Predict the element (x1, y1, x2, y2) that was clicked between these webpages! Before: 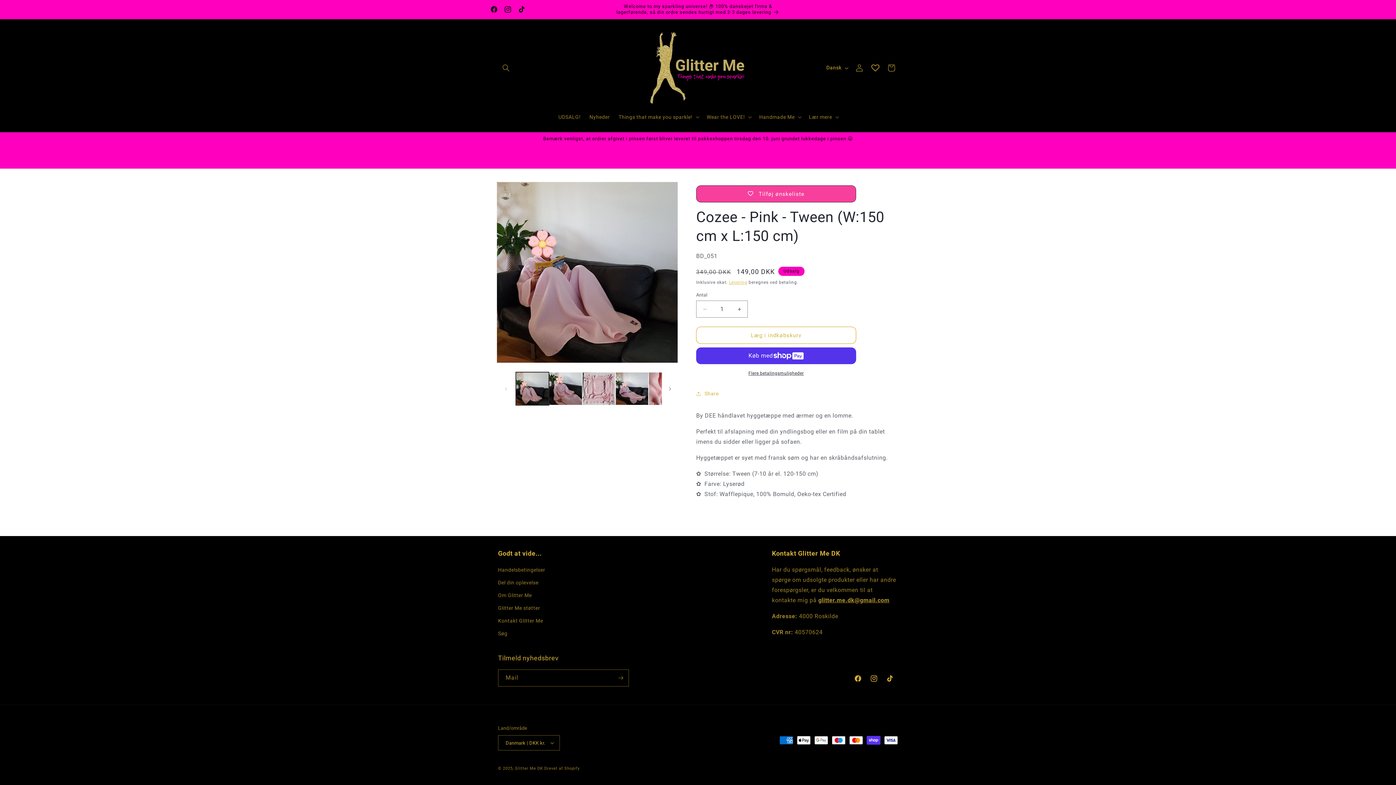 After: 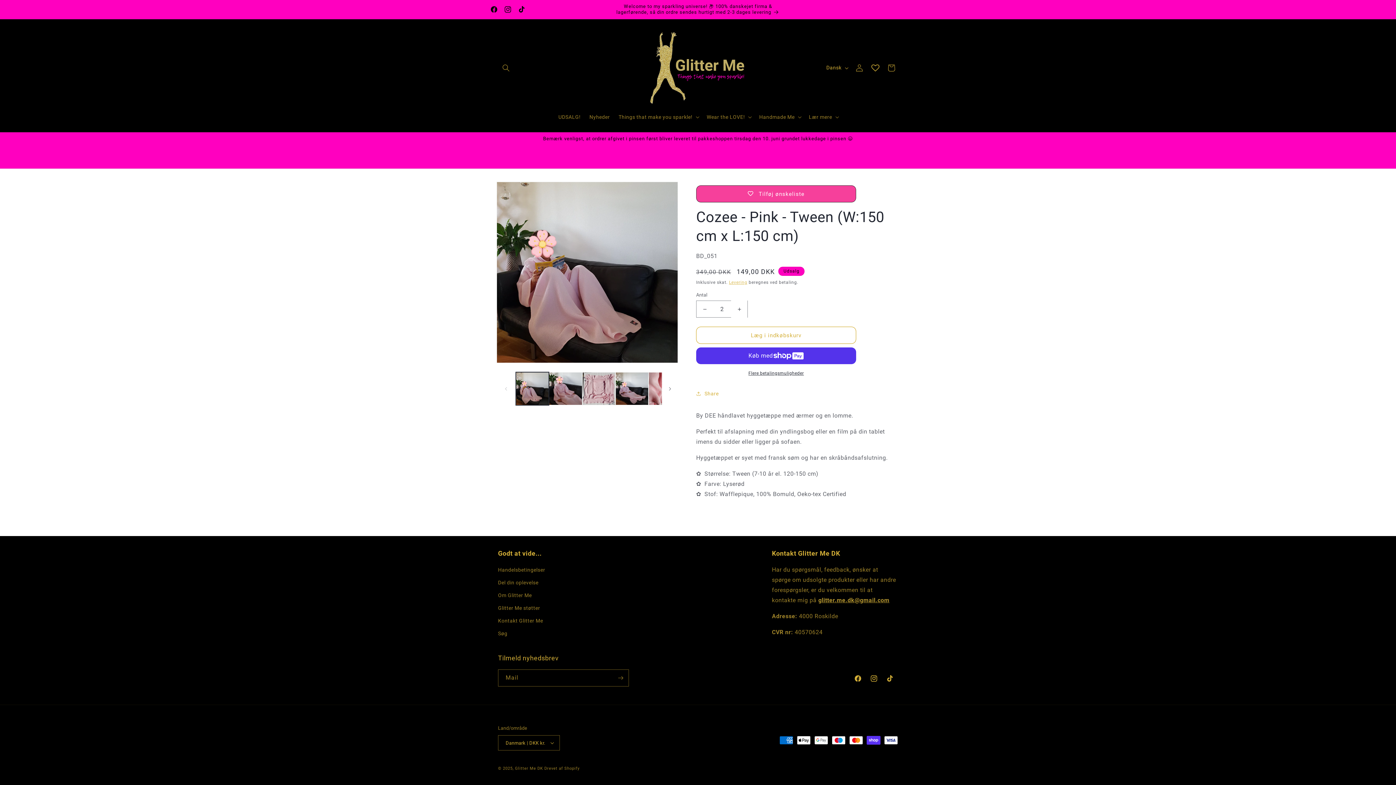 Action: bbox: (731, 300, 747, 317) label: Øg antallet for Cozee - Pink - Tween (W:150 cm x L:150 cm)